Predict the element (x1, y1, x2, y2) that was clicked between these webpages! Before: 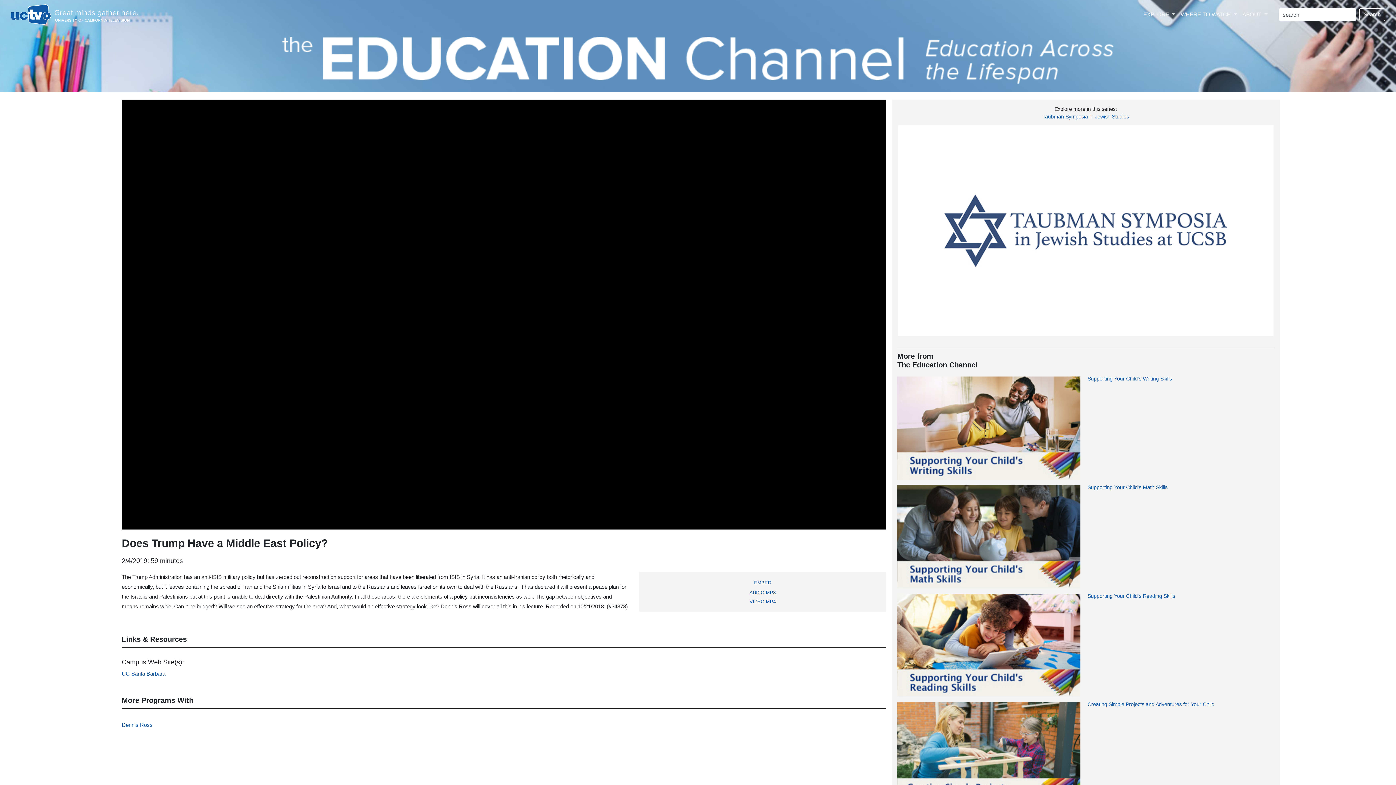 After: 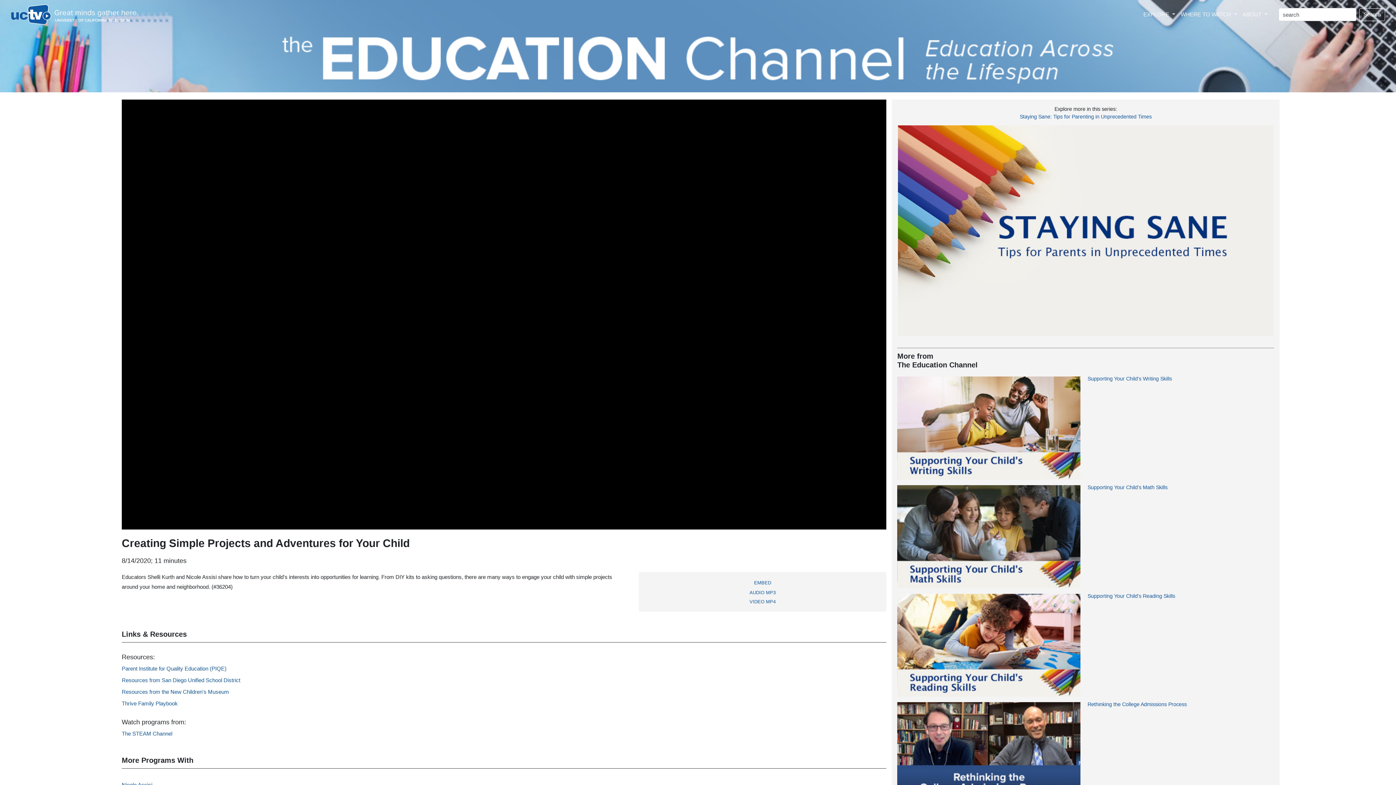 Action: label: Creating Simple Projects and Adventures for Your Child bbox: (1087, 701, 1214, 707)